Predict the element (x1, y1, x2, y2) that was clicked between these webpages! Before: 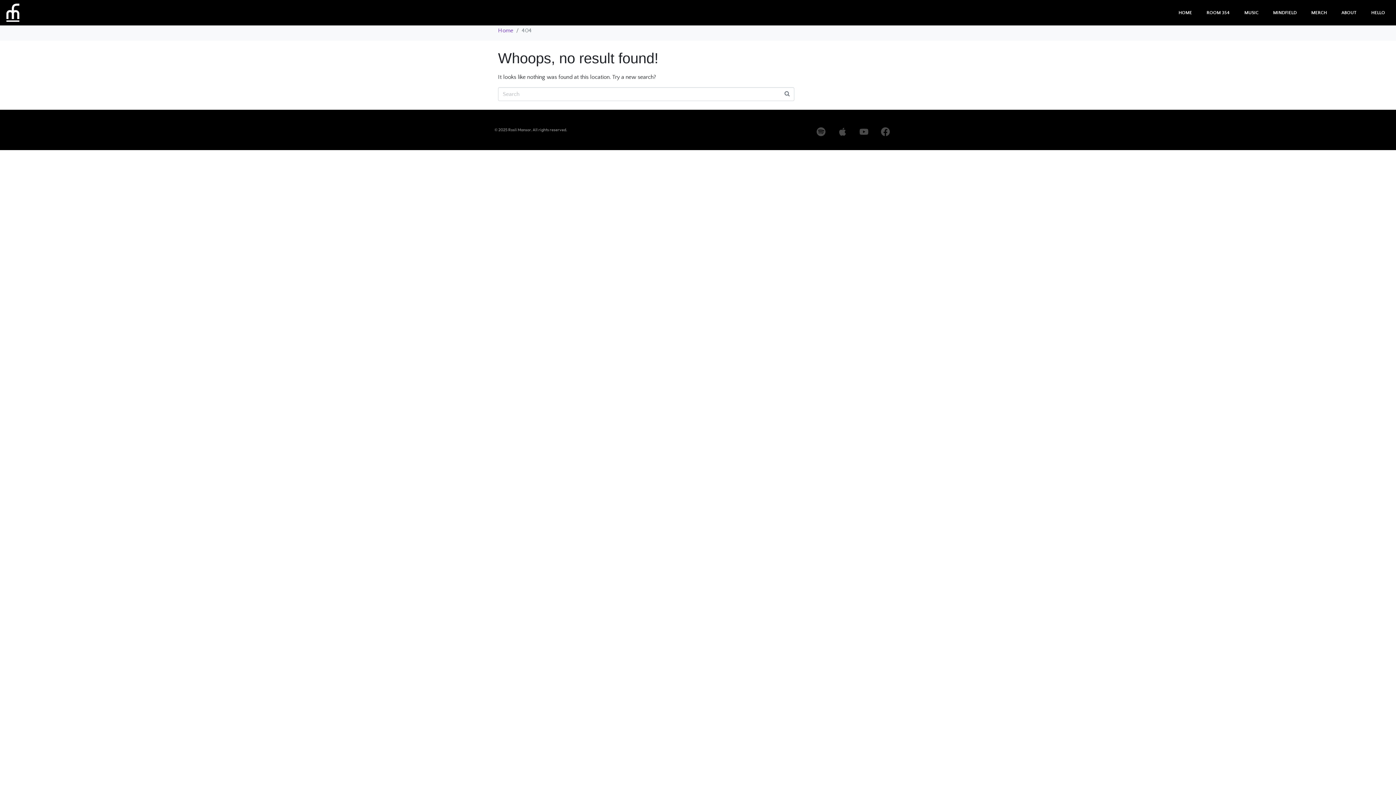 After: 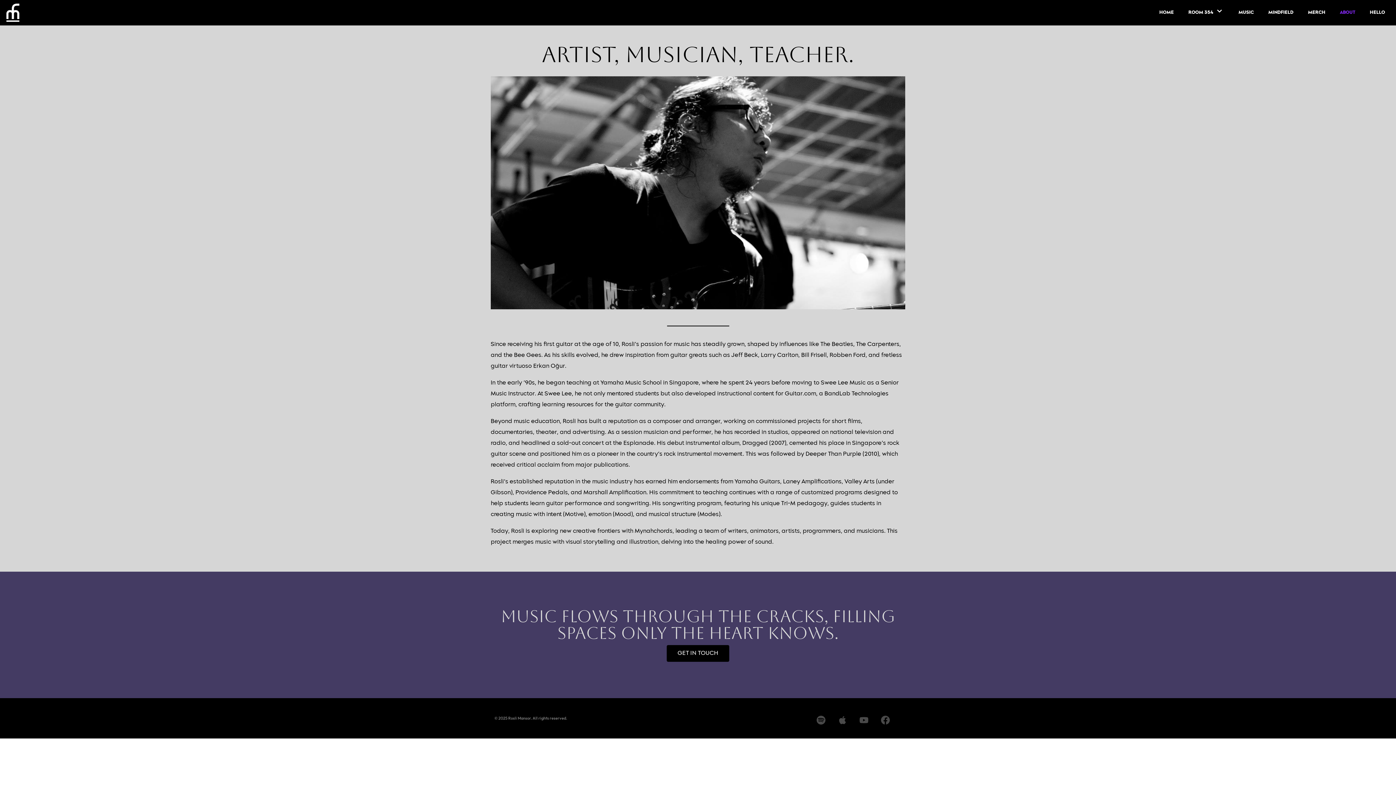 Action: label: ABOUT bbox: (1334, 3, 1364, 21)